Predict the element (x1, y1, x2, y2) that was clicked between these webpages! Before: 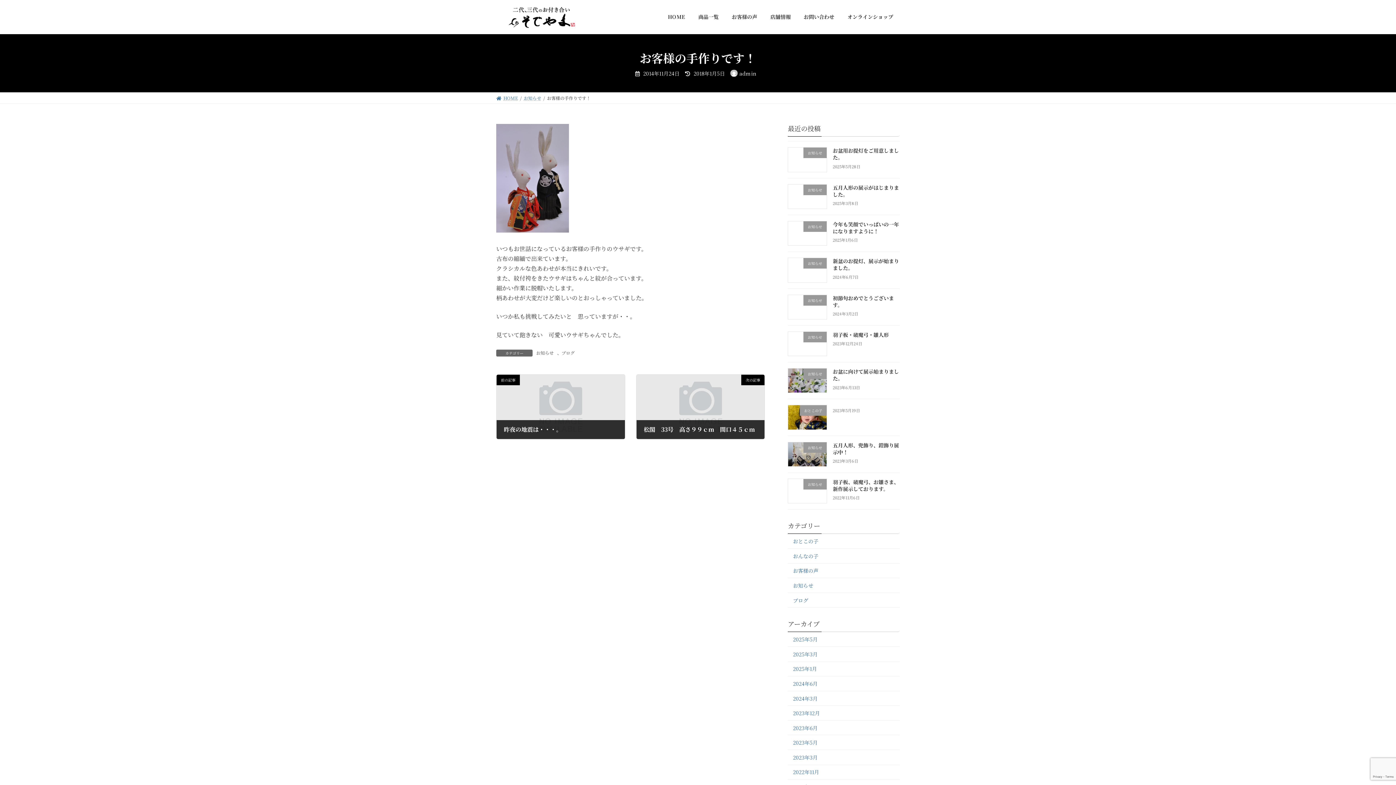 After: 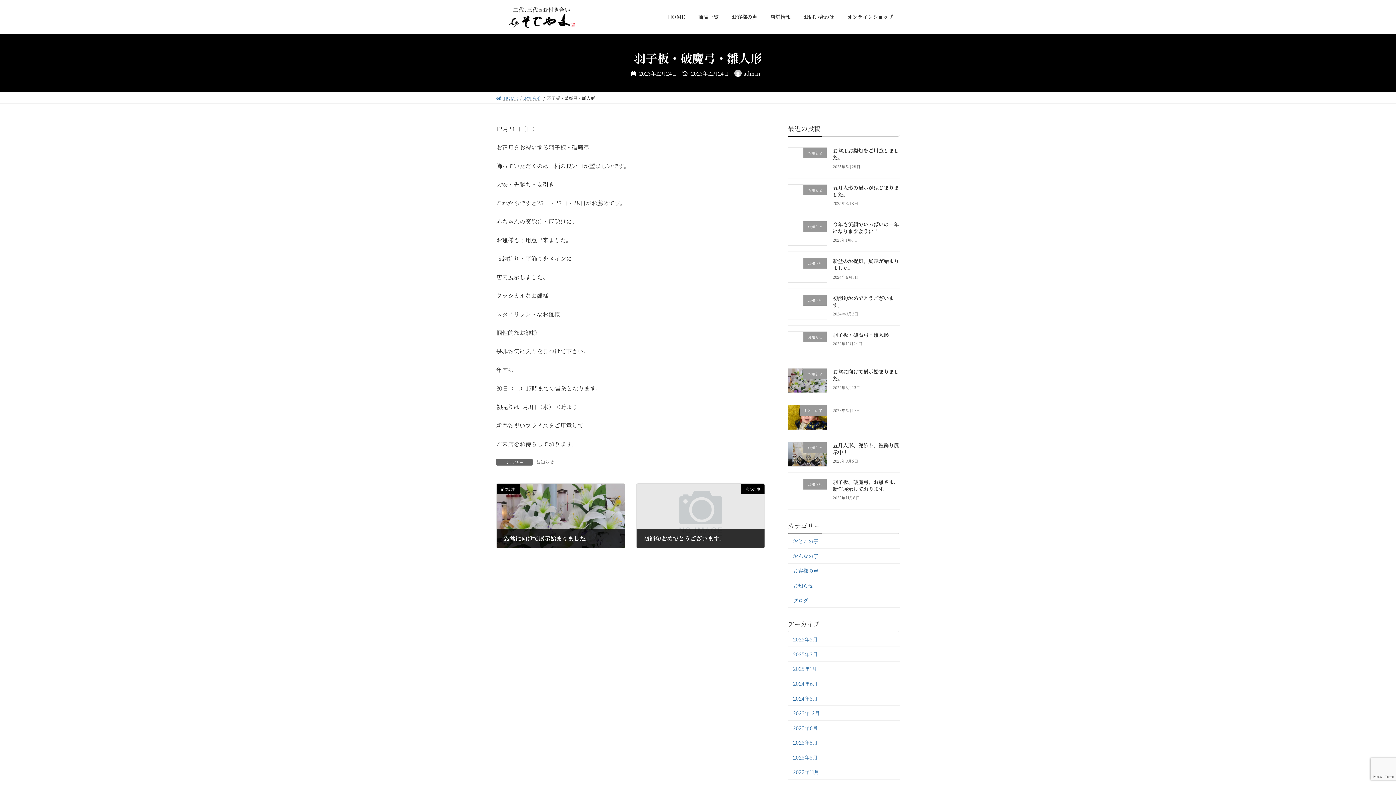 Action: label: 羽子板・破魔弓・雛人形 bbox: (833, 331, 889, 338)